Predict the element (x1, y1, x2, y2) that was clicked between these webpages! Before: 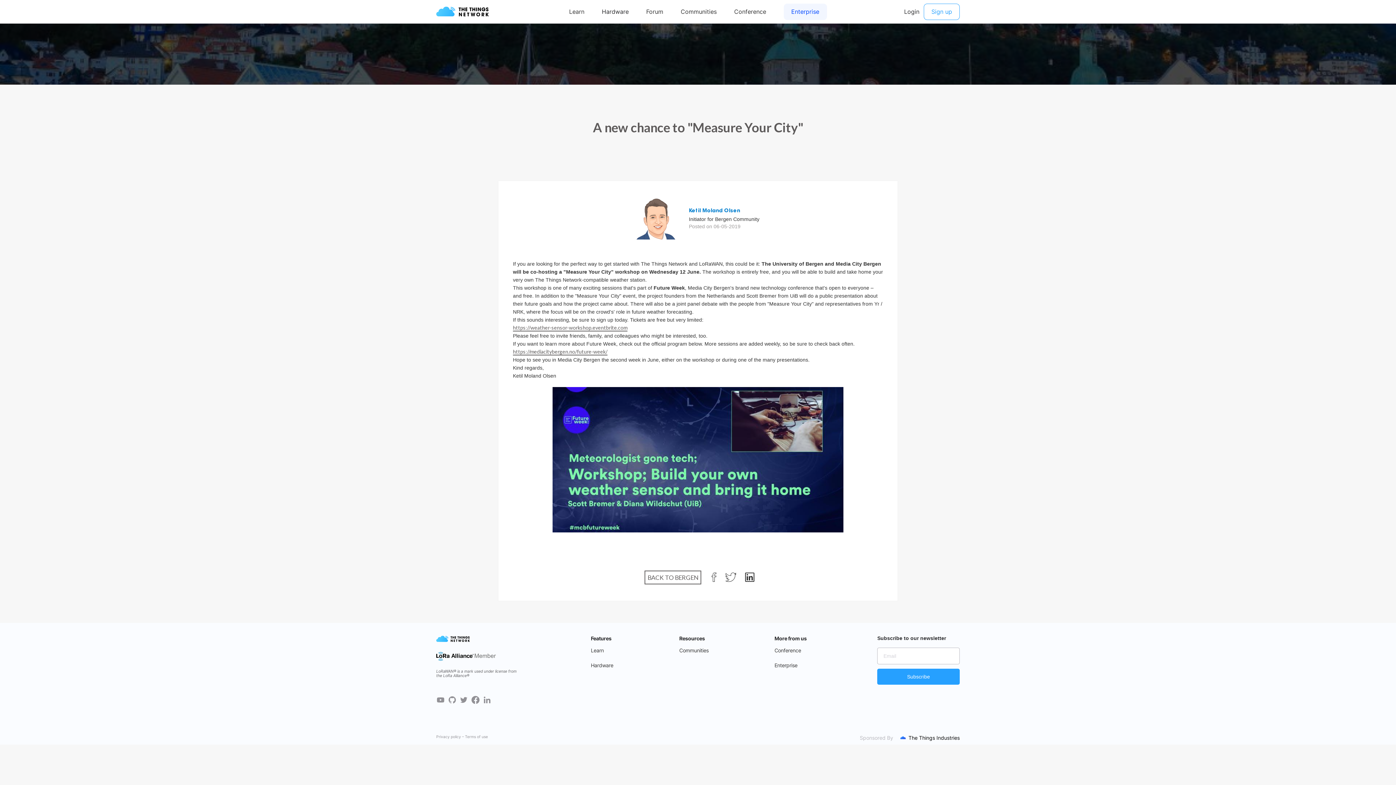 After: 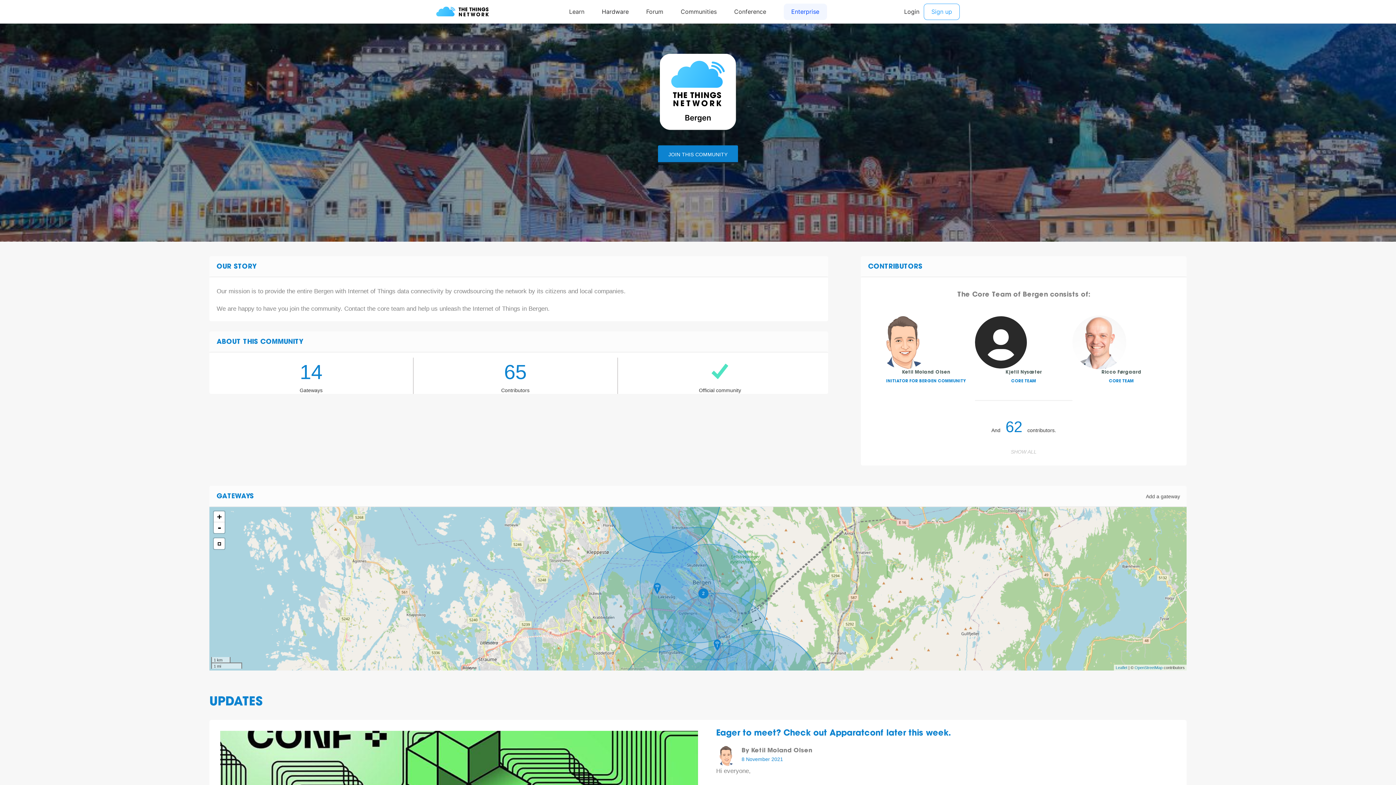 Action: label: BACK TO BERGEN bbox: (644, 570, 701, 584)